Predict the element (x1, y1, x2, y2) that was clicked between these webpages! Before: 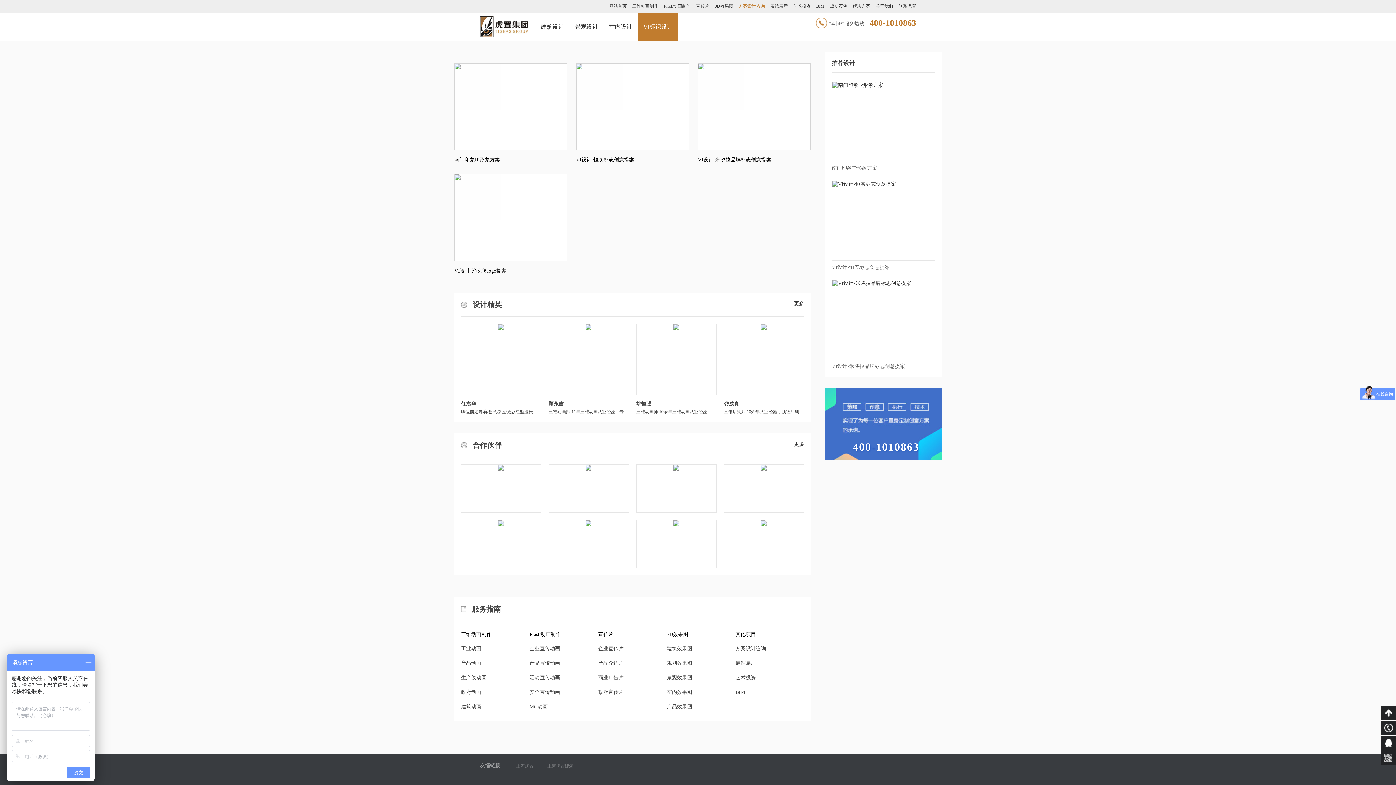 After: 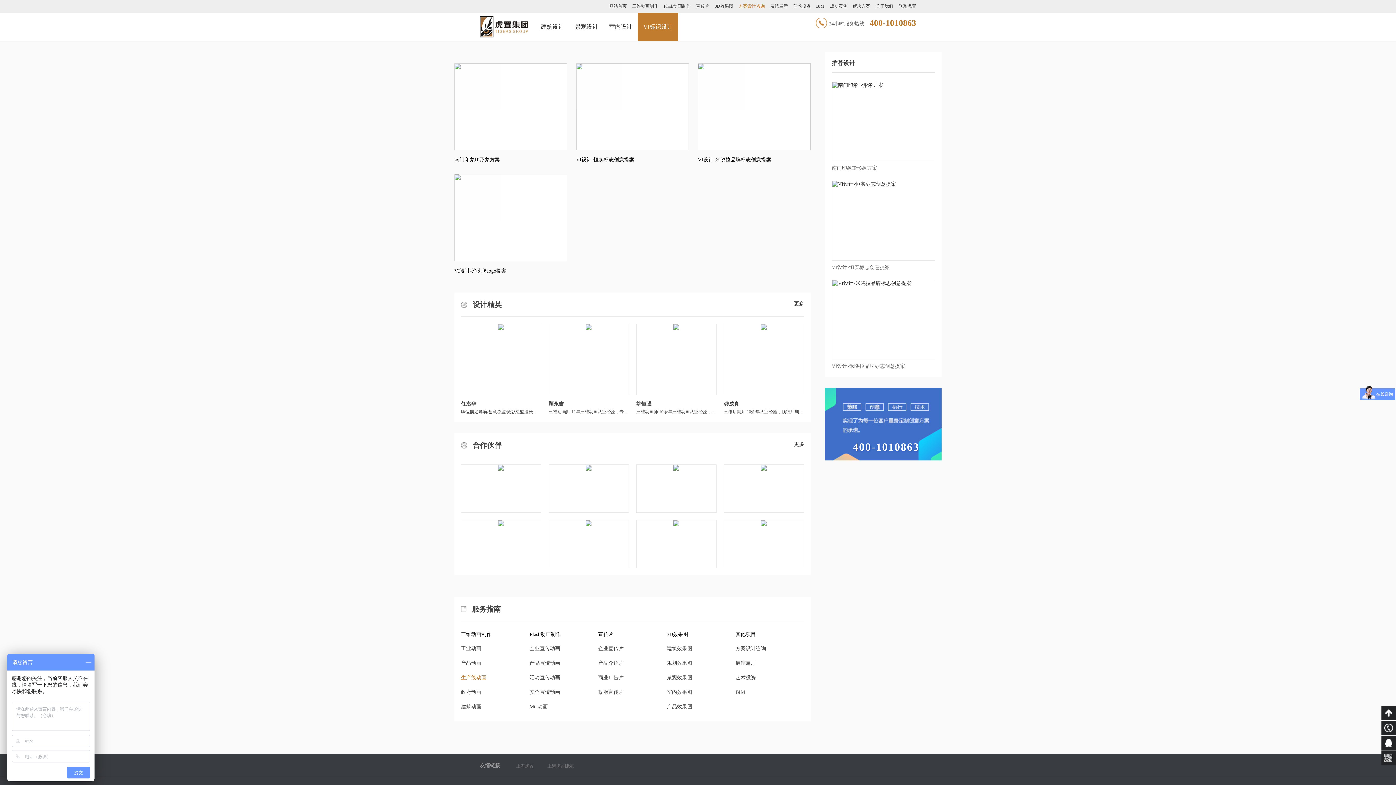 Action: label: 生产线动画 bbox: (461, 670, 529, 685)